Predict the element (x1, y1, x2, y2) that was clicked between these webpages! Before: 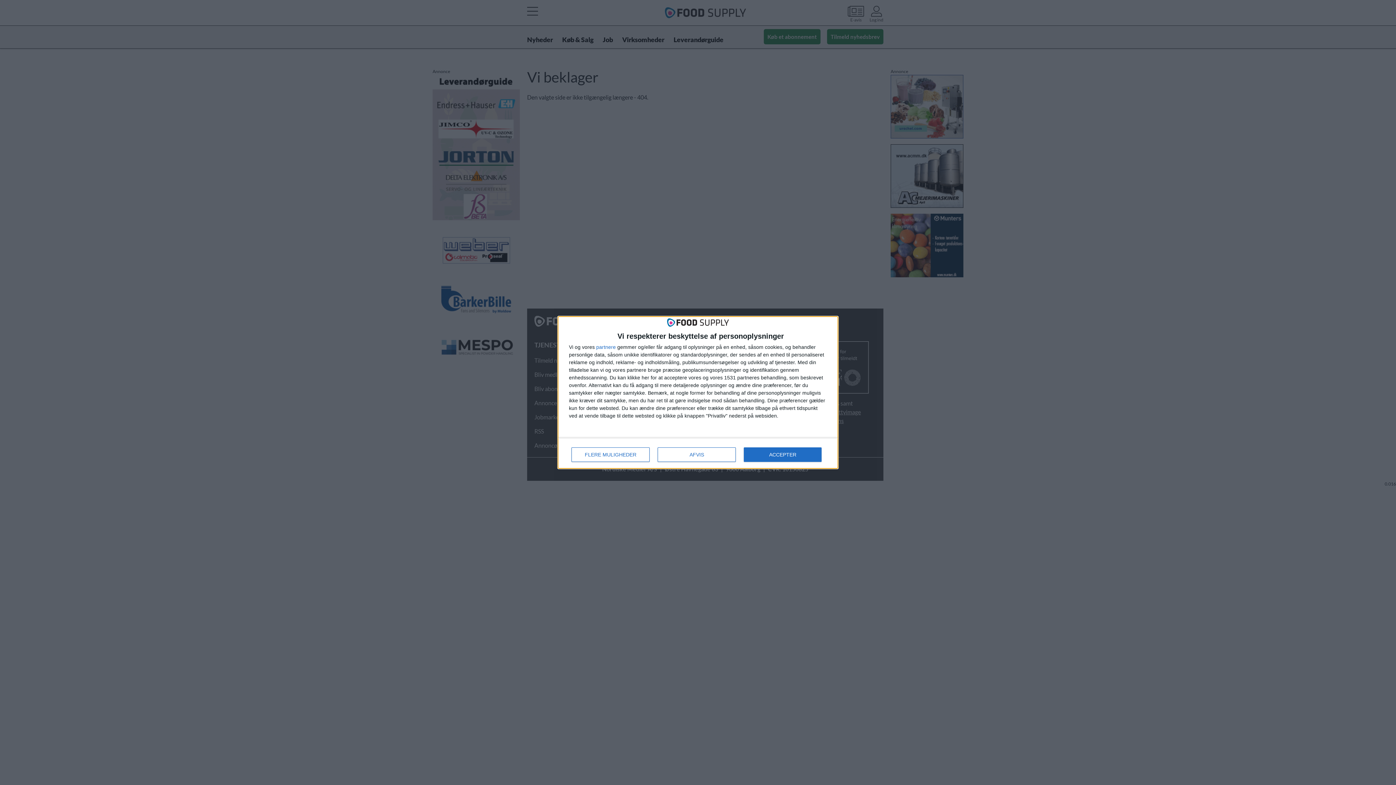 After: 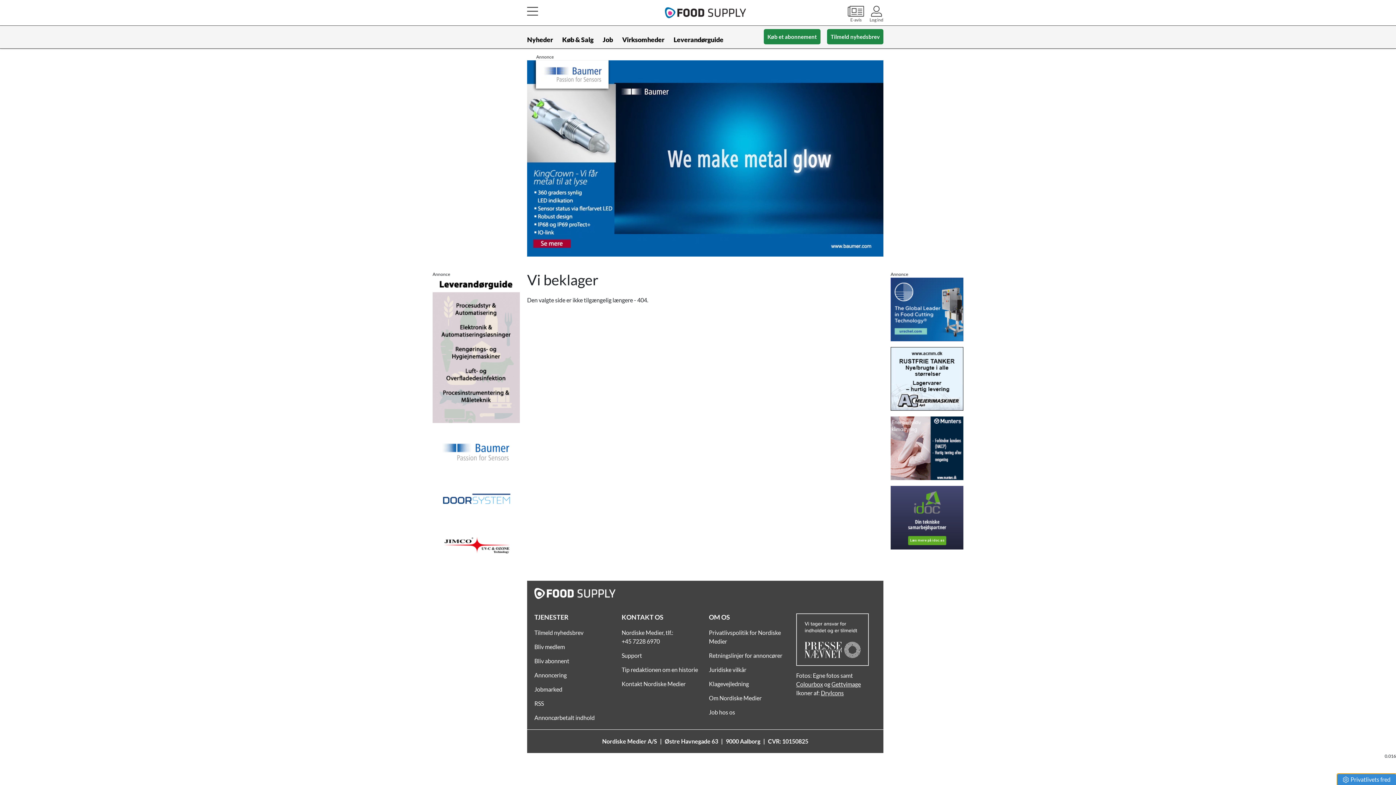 Action: label: ACCEPTER bbox: (744, 447, 821, 462)